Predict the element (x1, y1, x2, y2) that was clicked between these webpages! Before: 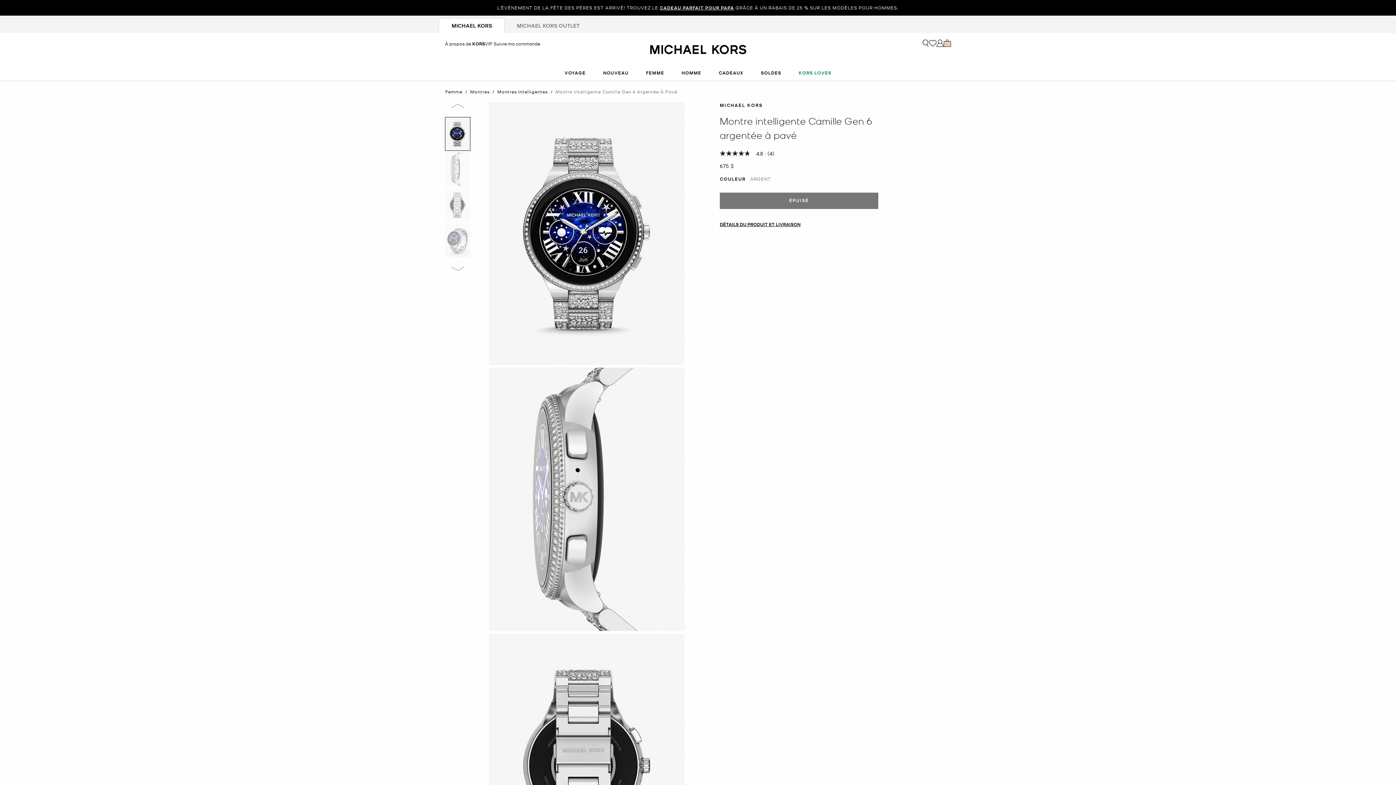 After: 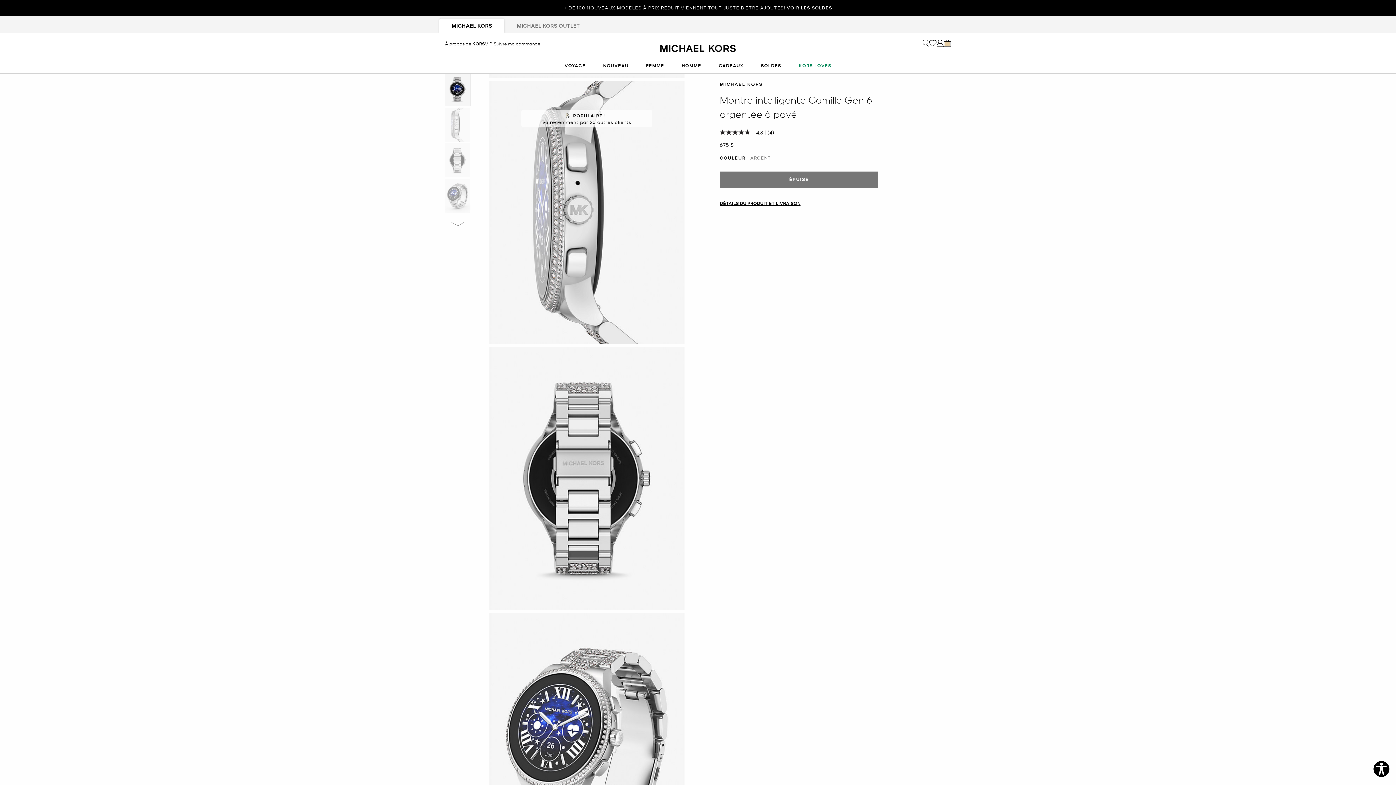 Action: bbox: (445, 152, 470, 186) label: vignette 2 En rupture de stock 4 Montre intelligente Camille Gen 6 argentée à pavé